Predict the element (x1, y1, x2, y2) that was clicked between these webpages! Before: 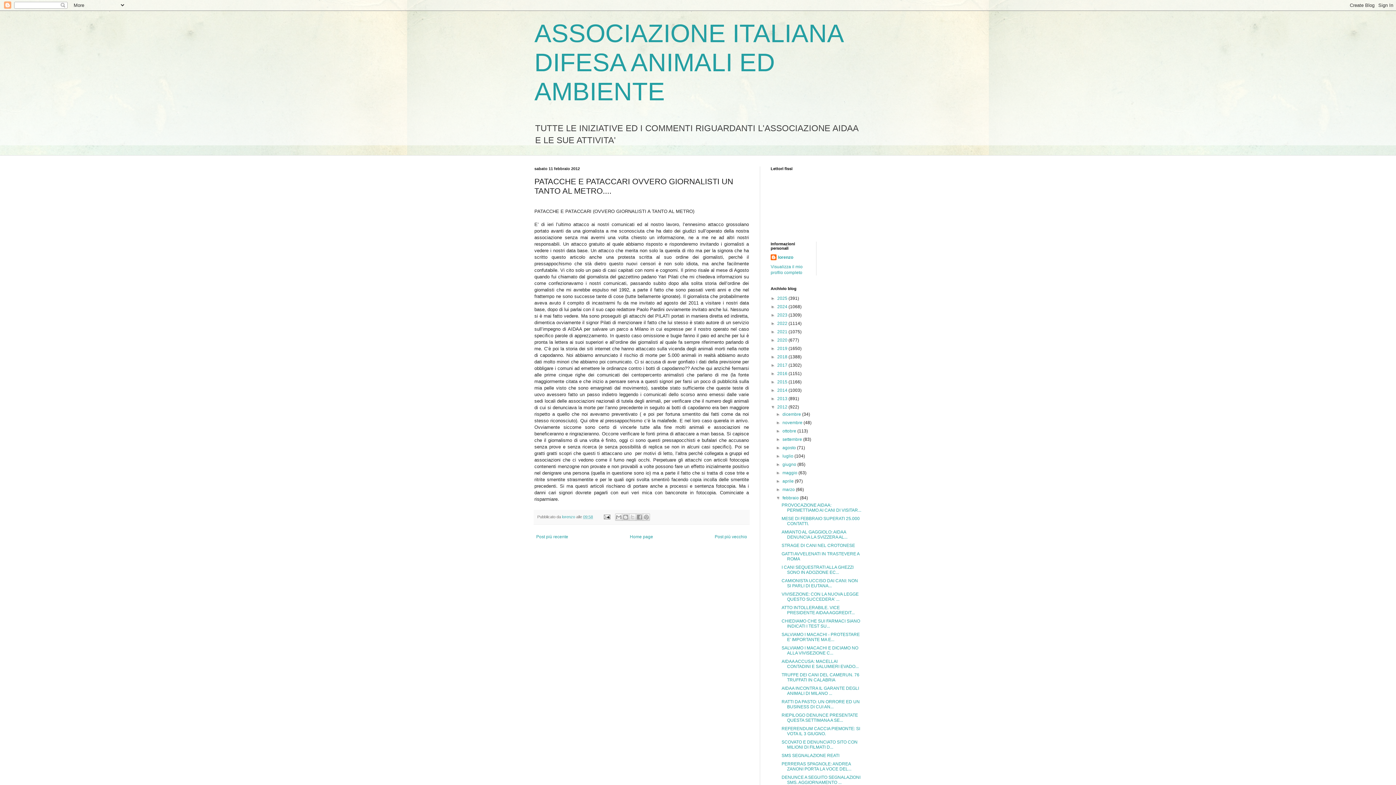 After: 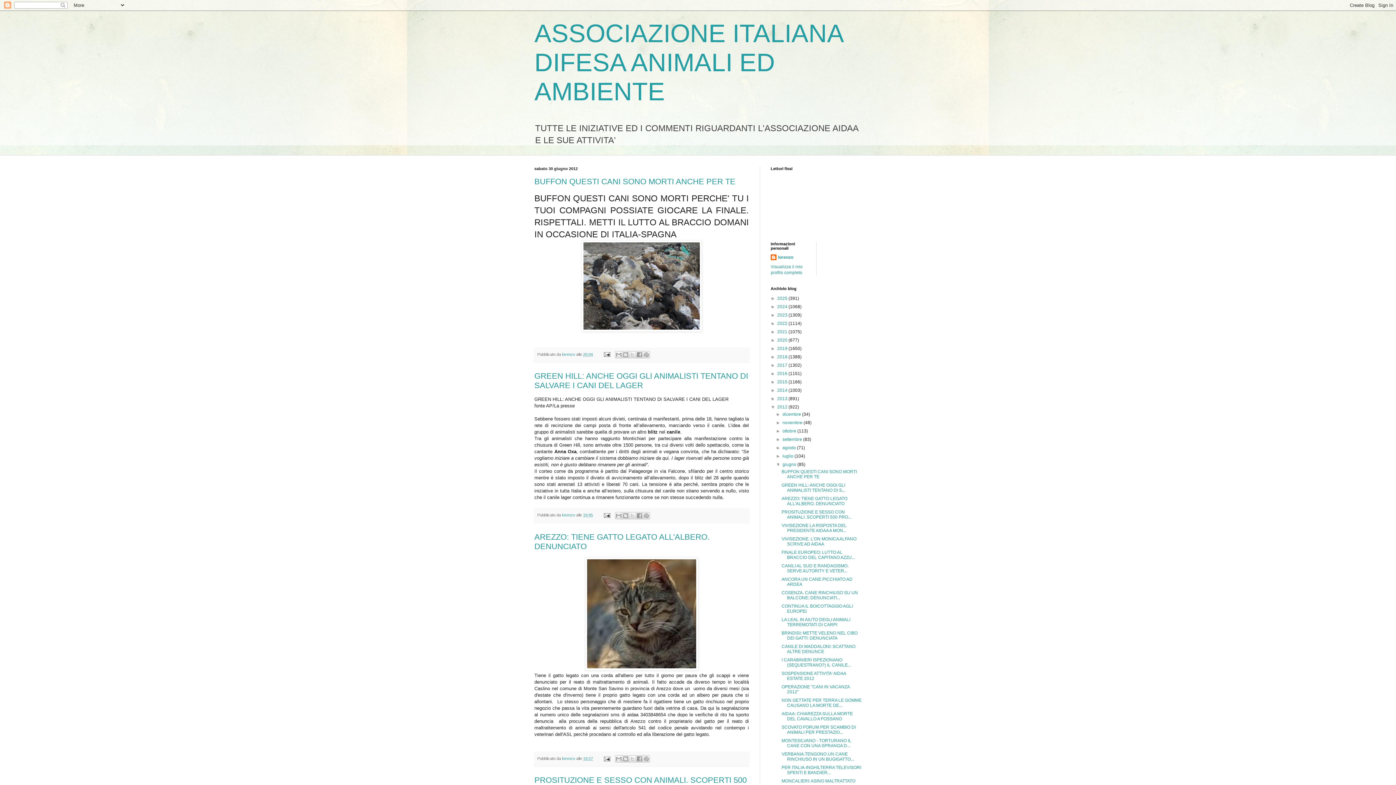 Action: label: giugno  bbox: (782, 462, 797, 467)